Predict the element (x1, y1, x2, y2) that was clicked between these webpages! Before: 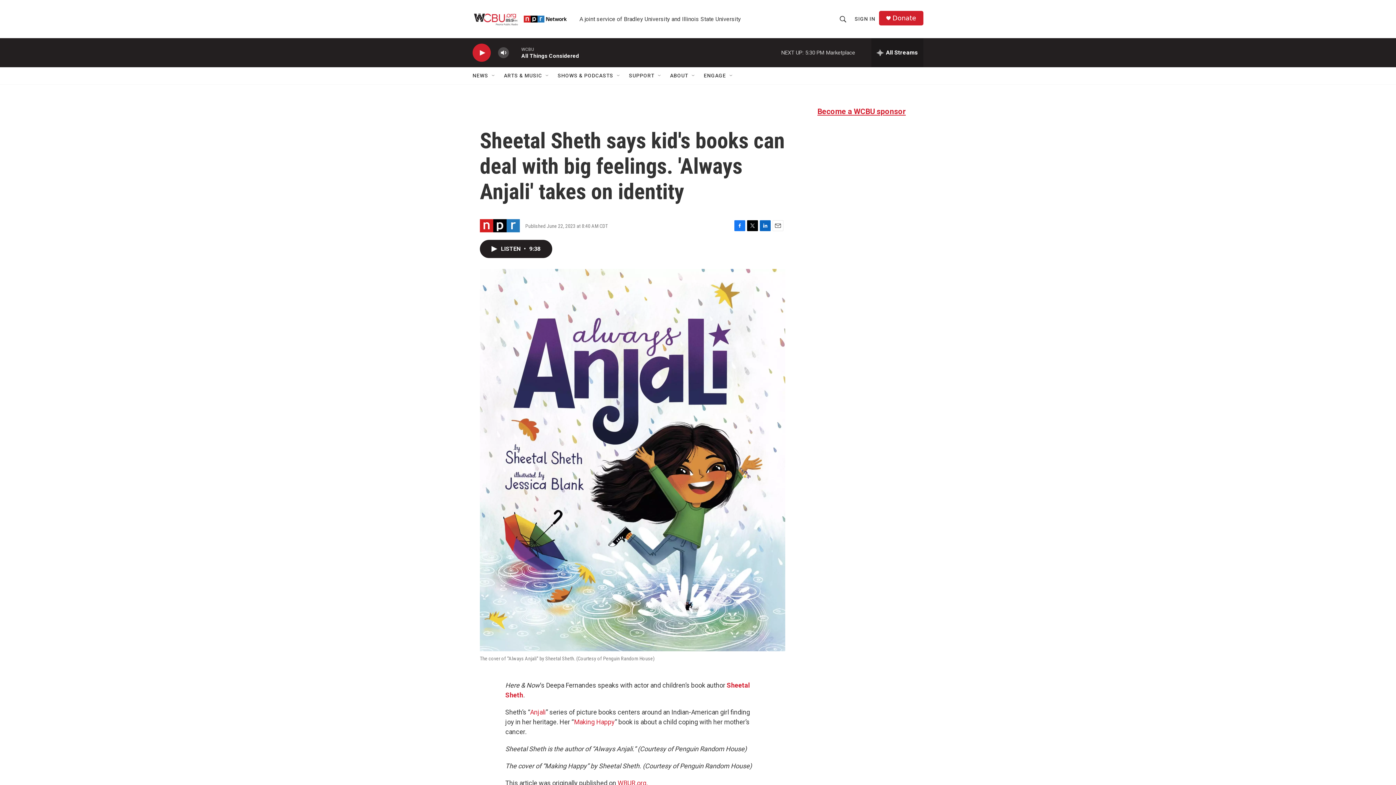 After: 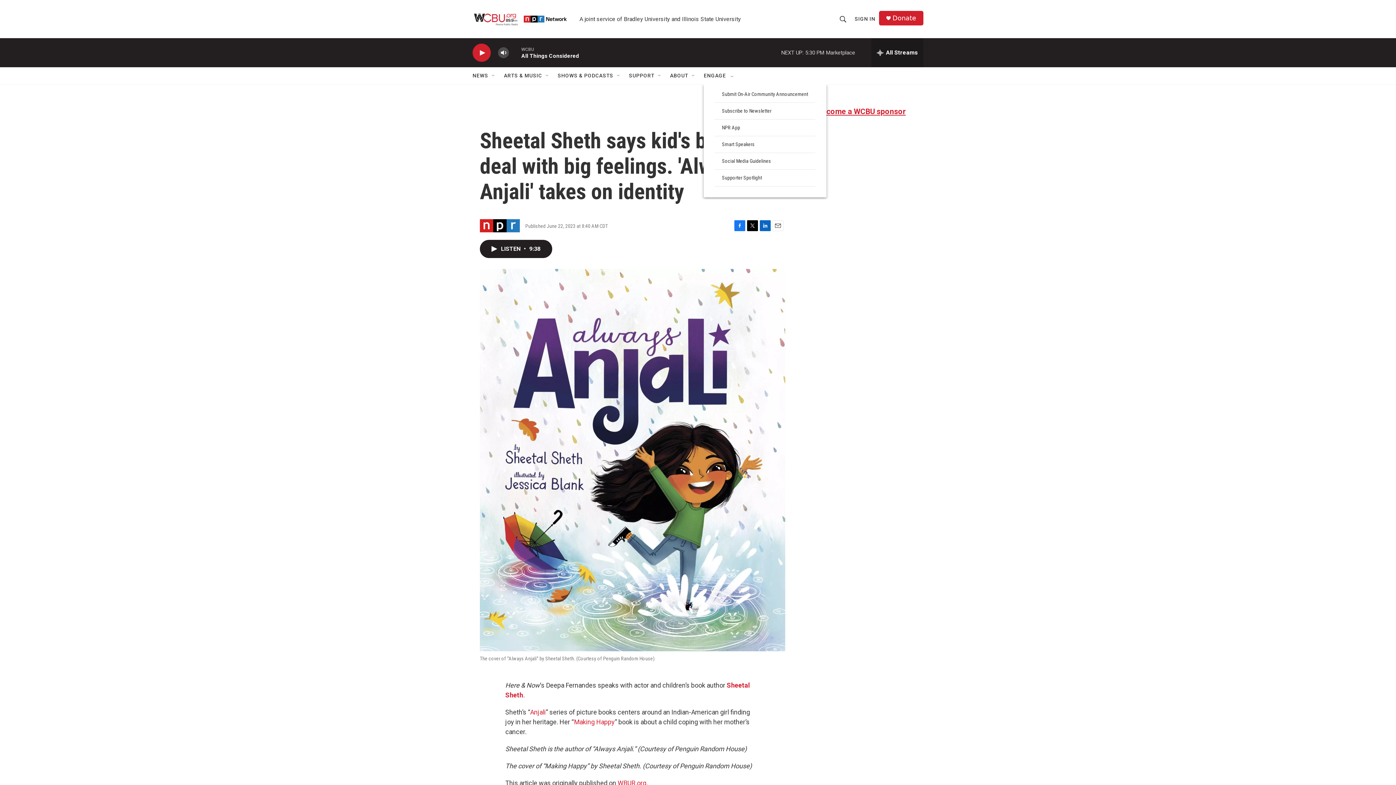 Action: bbox: (704, 67, 726, 84) label: ENGAGE